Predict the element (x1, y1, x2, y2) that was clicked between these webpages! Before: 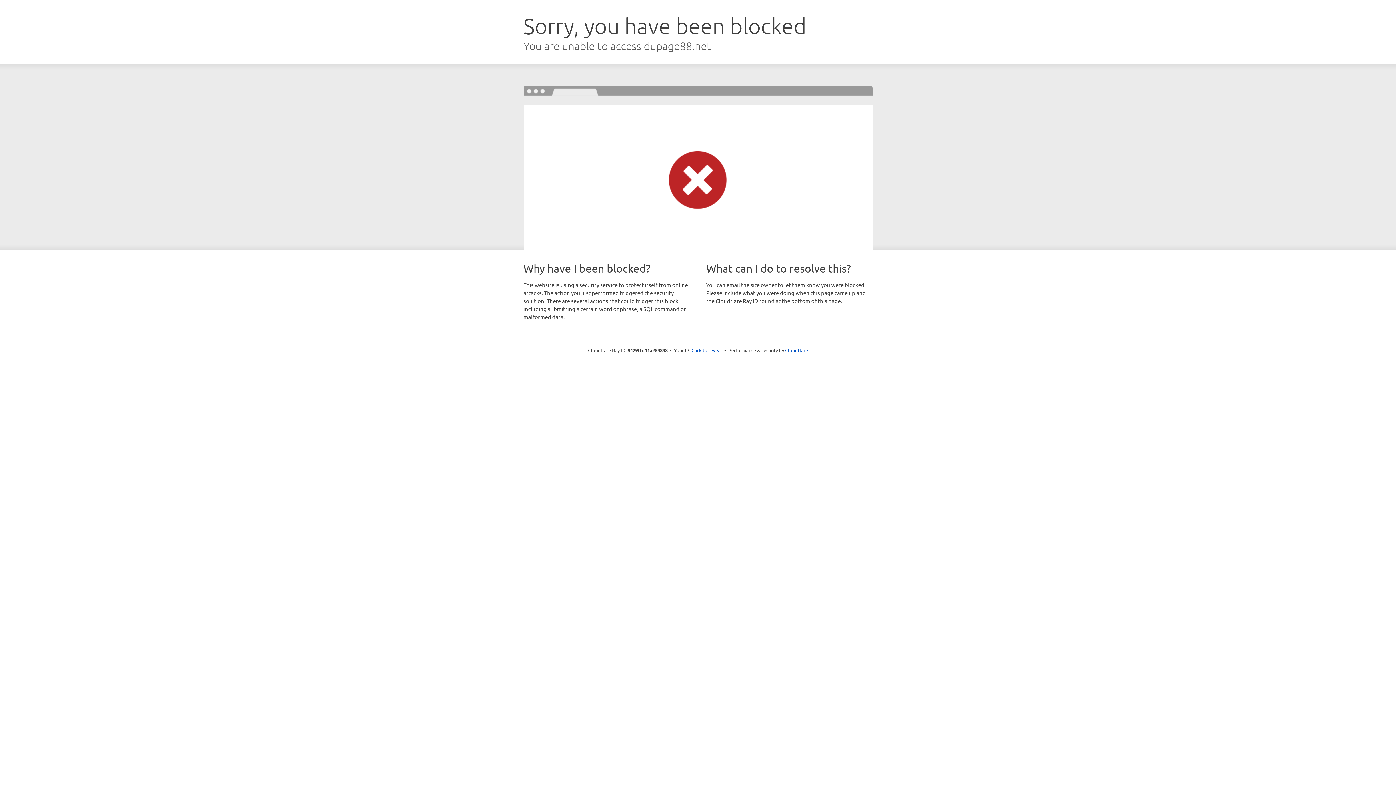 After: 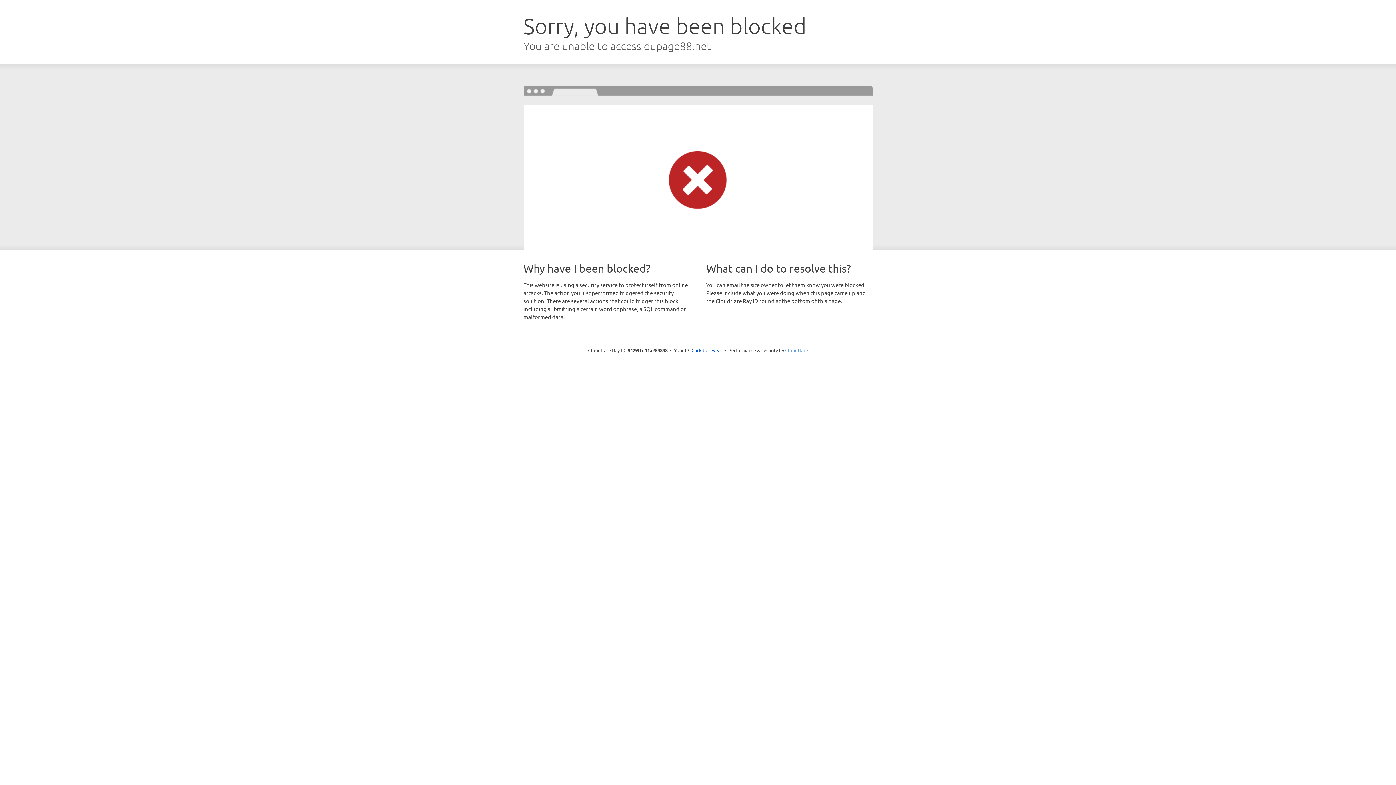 Action: bbox: (785, 347, 808, 353) label: Cloudflare